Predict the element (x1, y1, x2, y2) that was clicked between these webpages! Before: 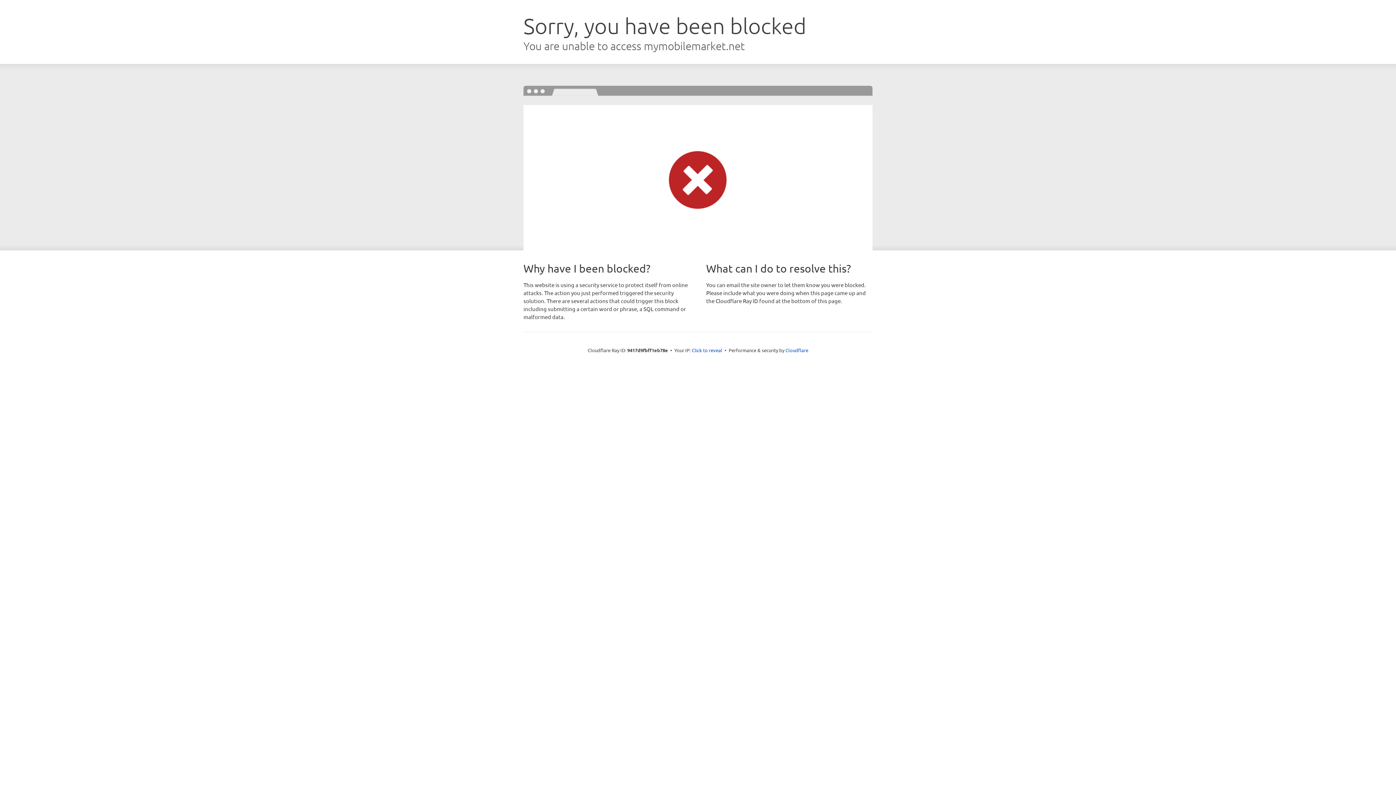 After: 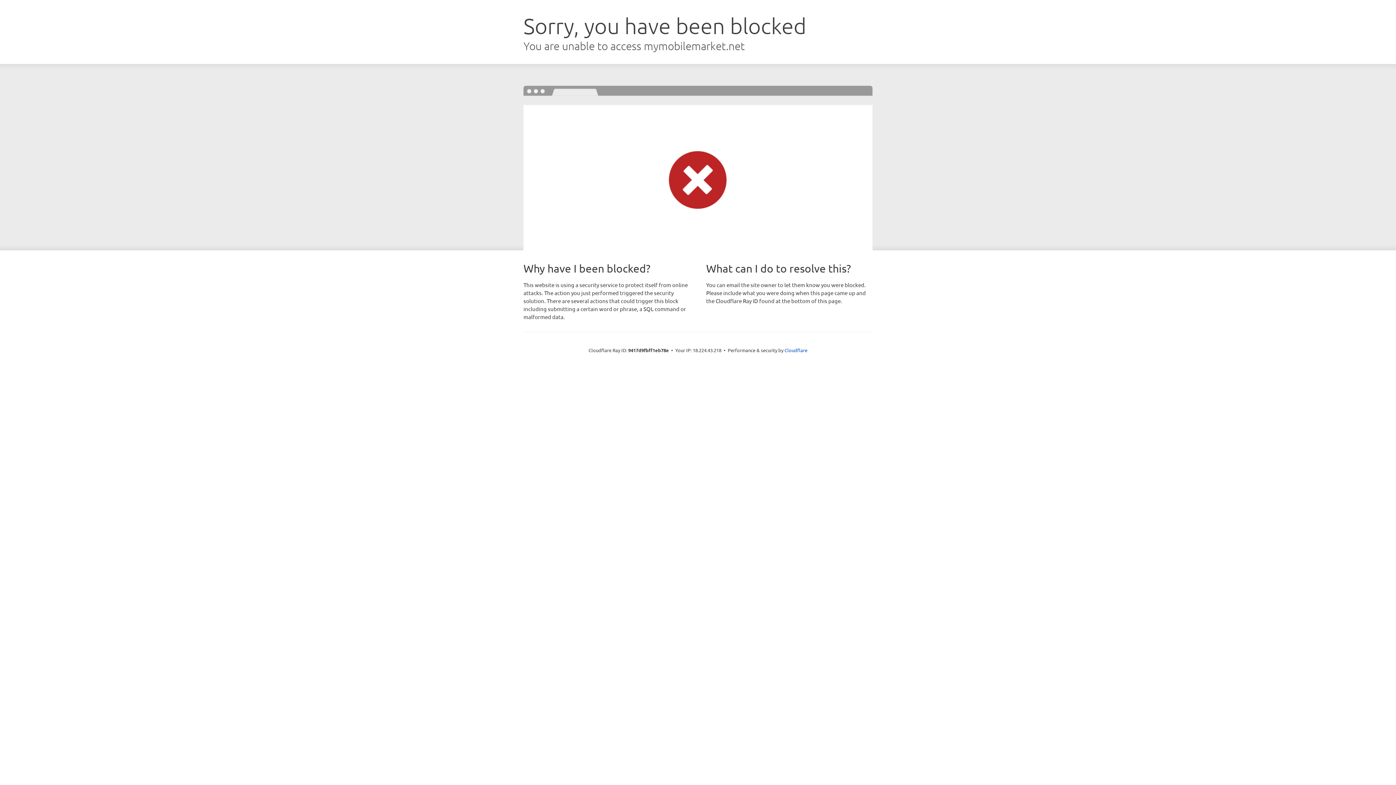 Action: label: Click to reveal bbox: (692, 346, 722, 353)